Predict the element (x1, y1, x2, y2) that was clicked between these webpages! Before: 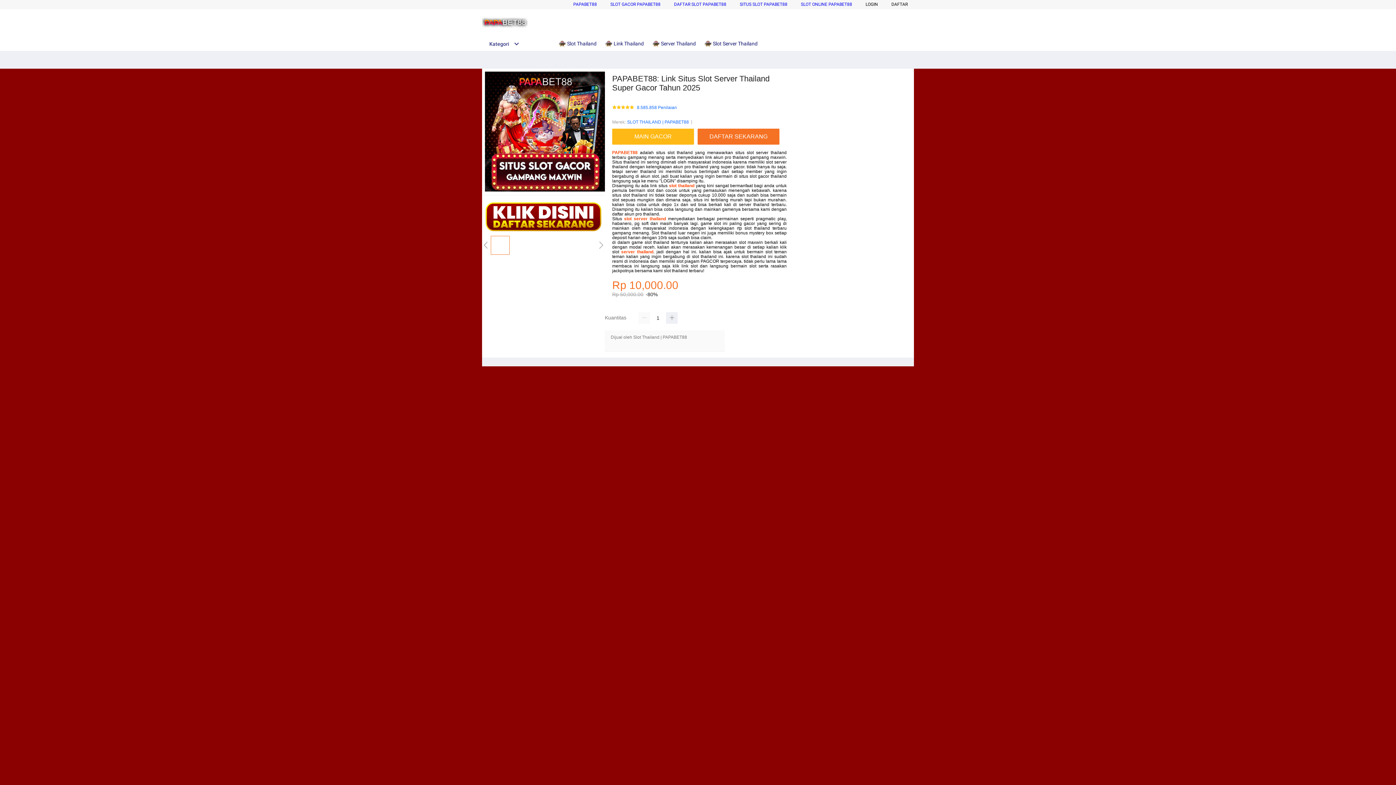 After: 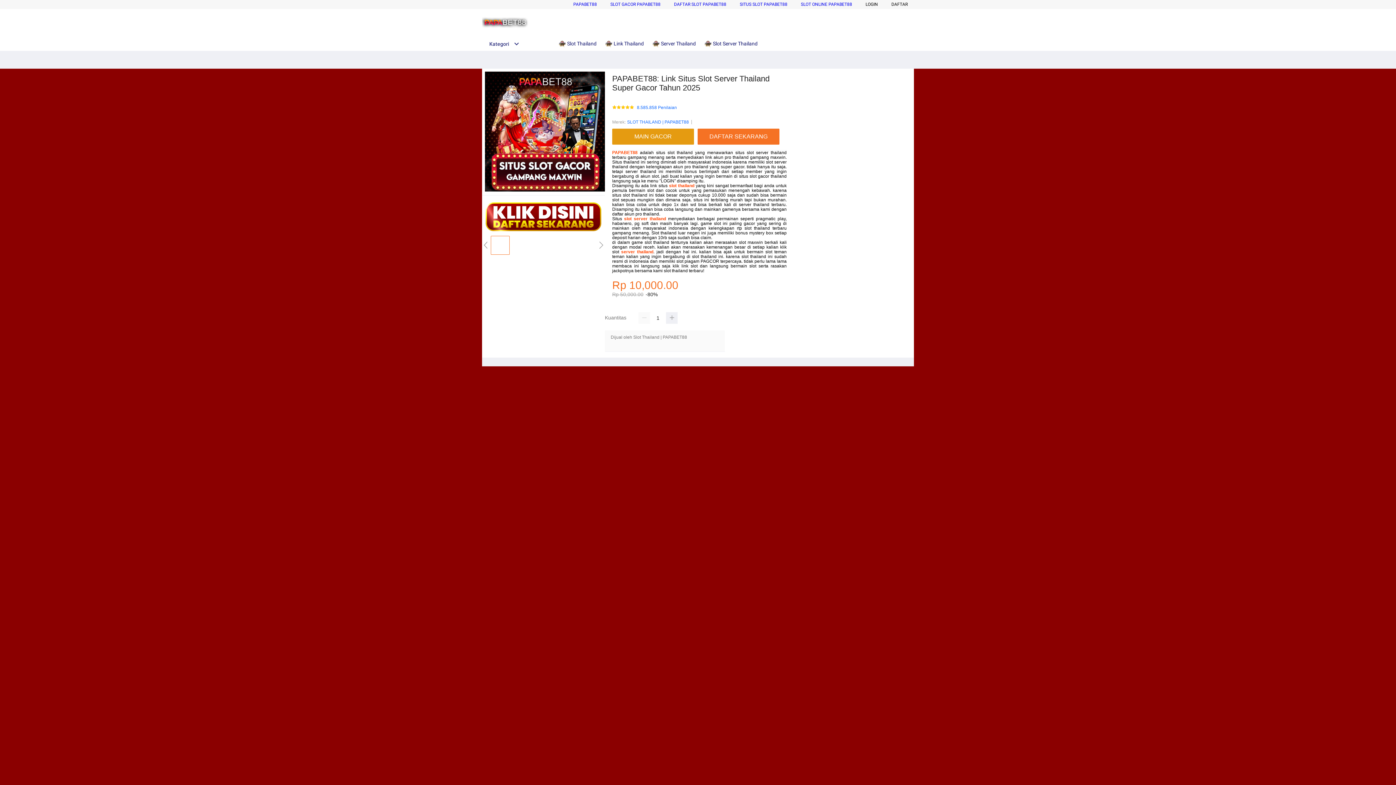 Action: bbox: (612, 128, 694, 144) label: MAIN GACOR